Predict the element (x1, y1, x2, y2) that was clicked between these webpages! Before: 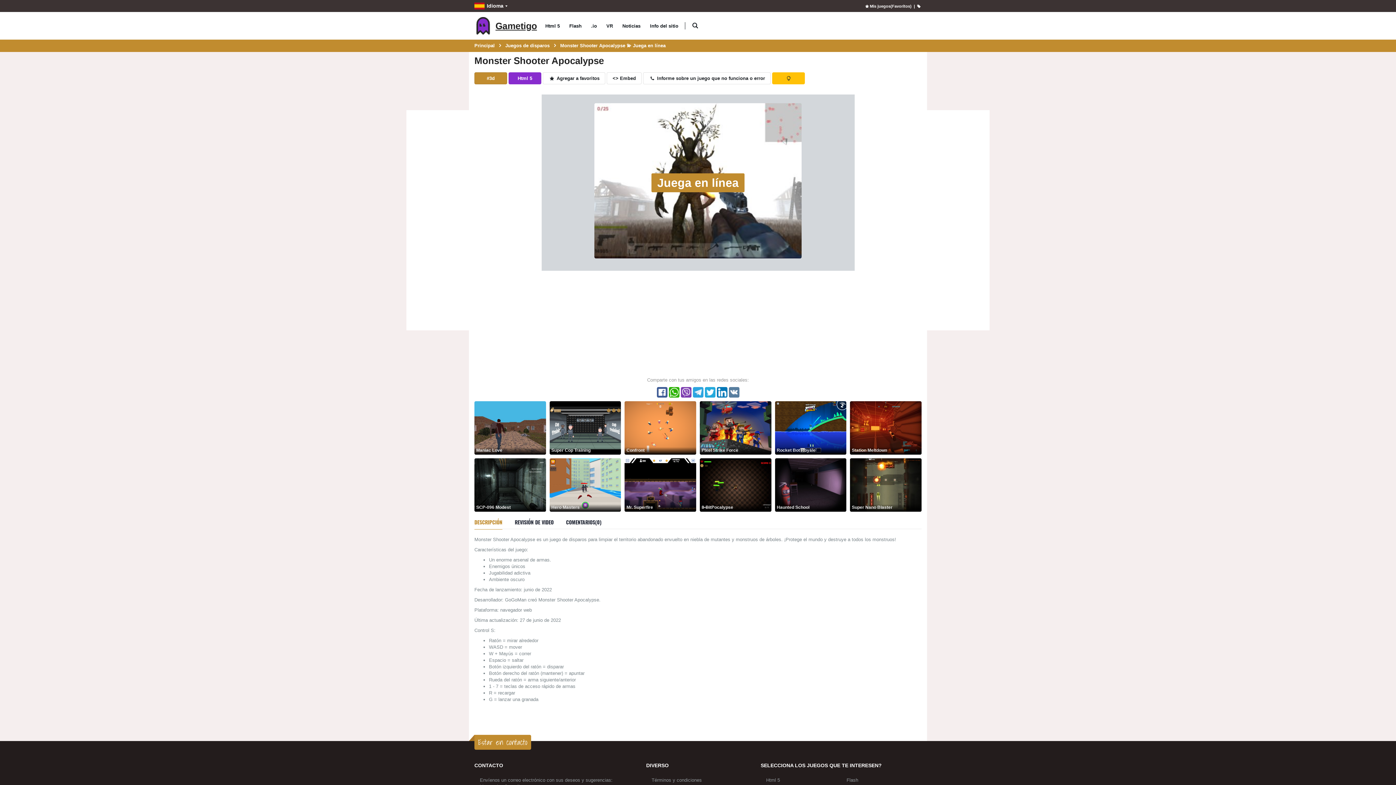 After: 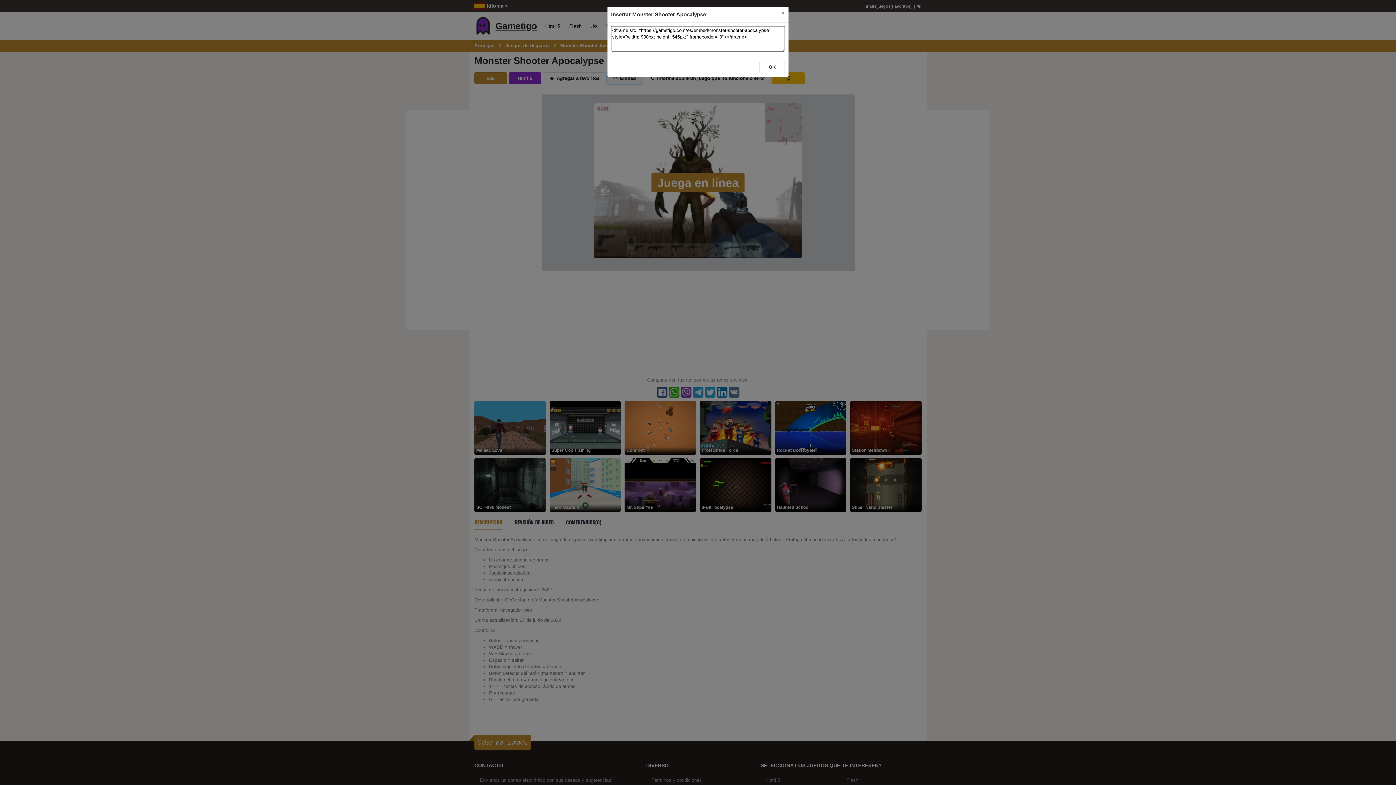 Action: bbox: (606, 72, 641, 84) label: <> Embed